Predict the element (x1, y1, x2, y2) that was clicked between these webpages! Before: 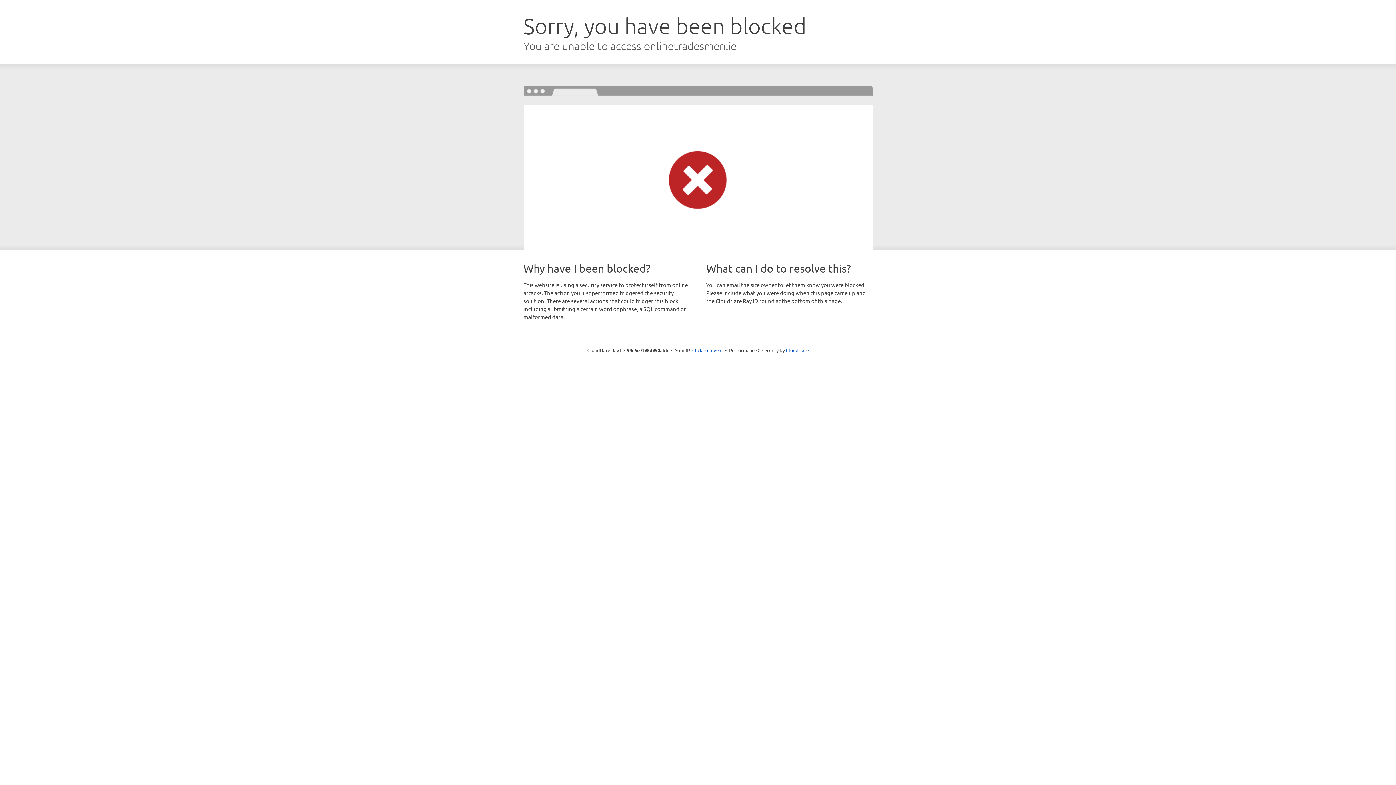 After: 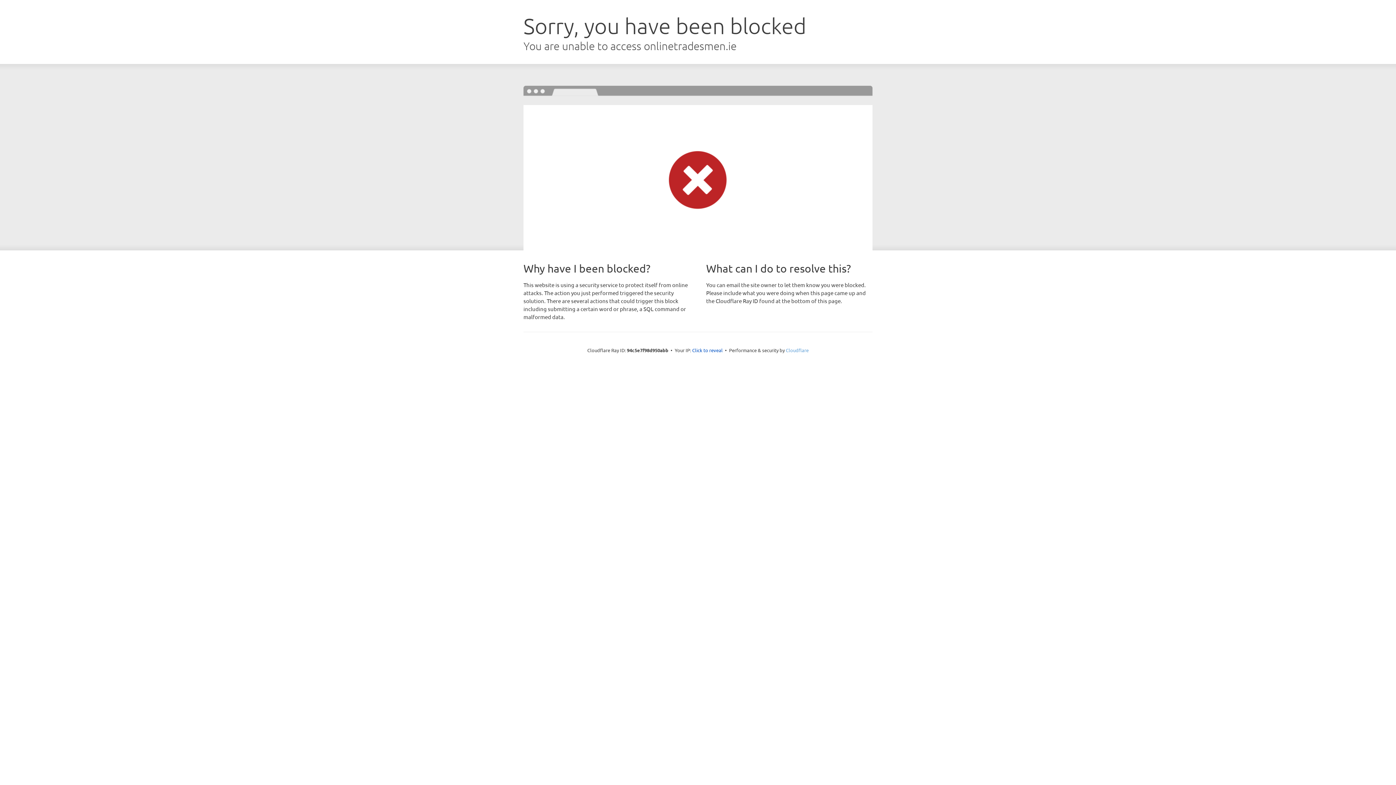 Action: label: Cloudflare bbox: (786, 347, 808, 353)